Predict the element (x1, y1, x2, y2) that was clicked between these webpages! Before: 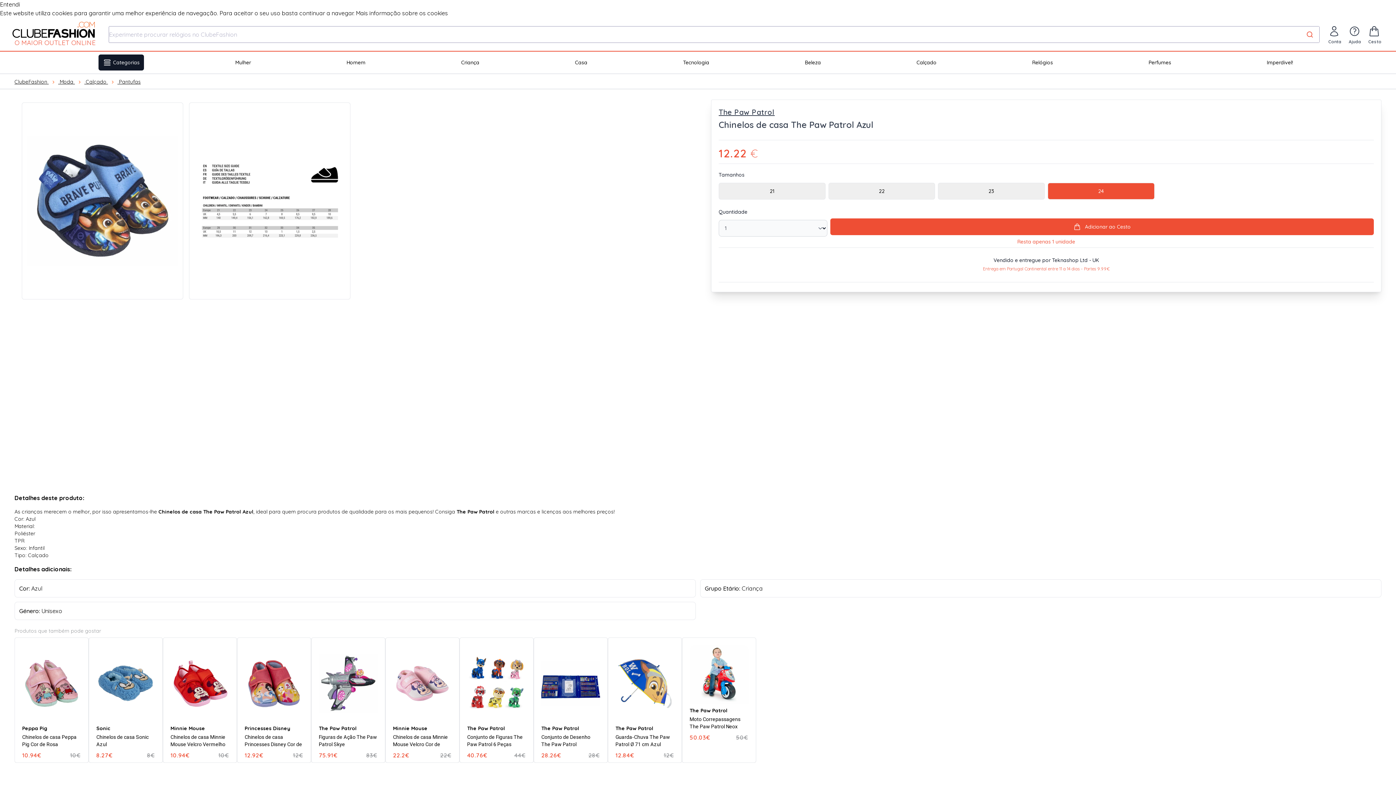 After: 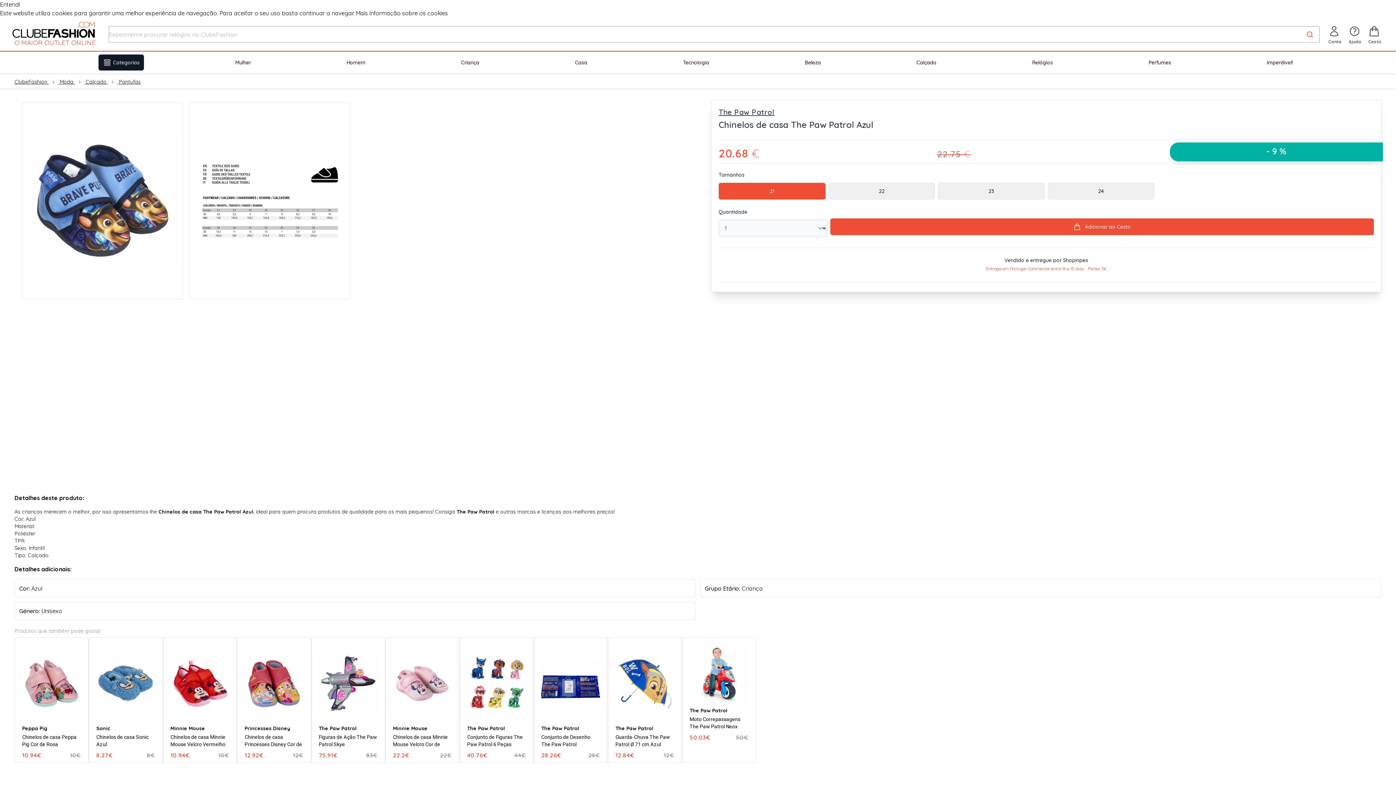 Action: bbox: (718, 182, 825, 199) label: 21